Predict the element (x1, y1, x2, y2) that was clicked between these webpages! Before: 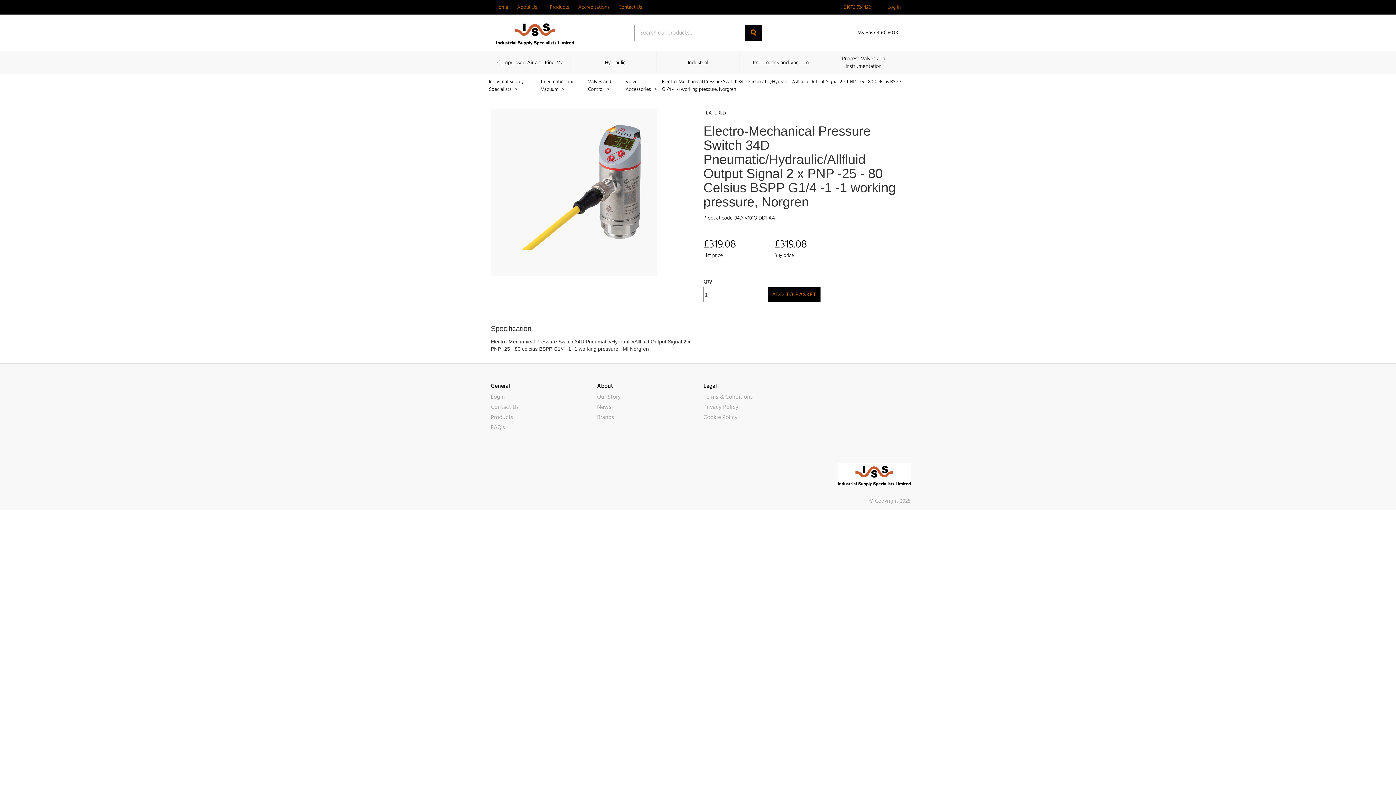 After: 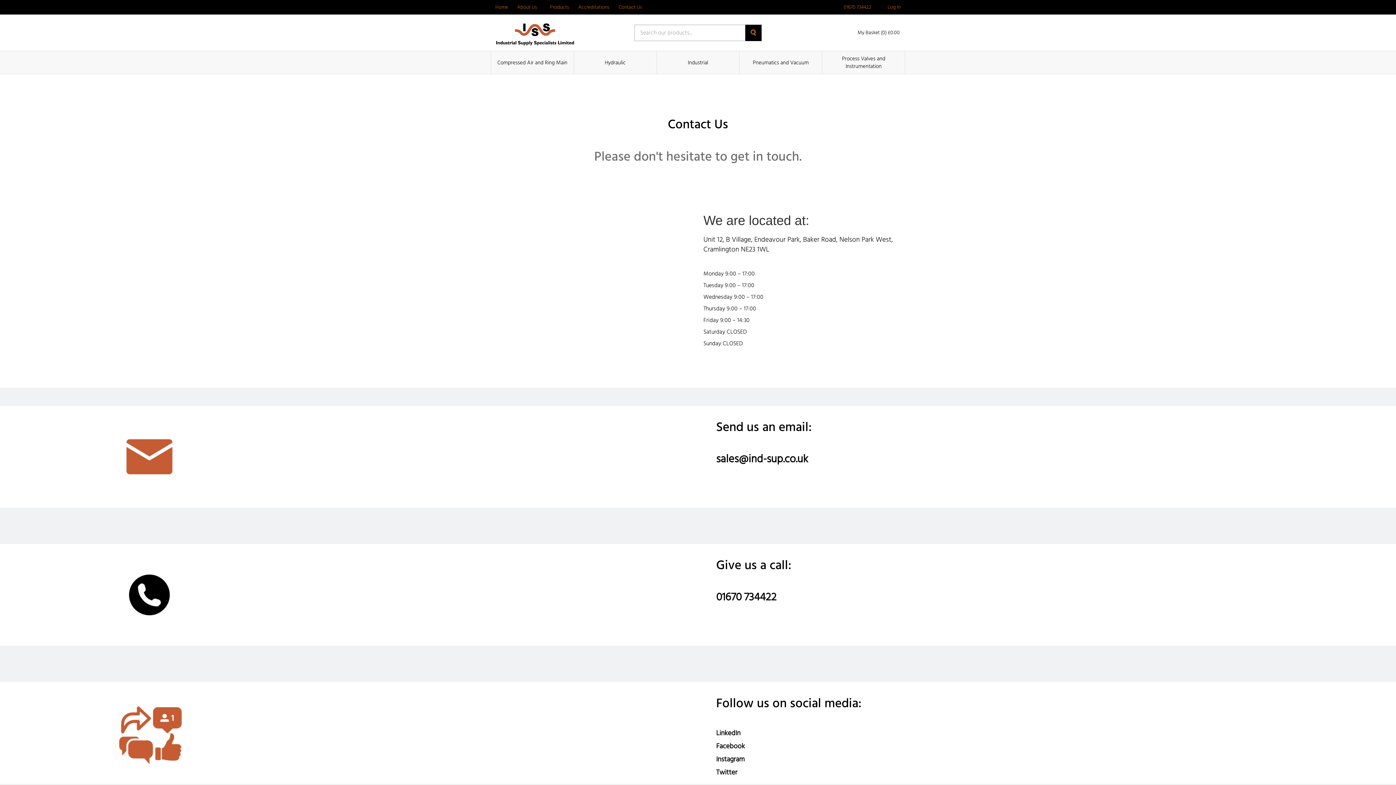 Action: bbox: (614, 0, 646, 14) label: Contact Us